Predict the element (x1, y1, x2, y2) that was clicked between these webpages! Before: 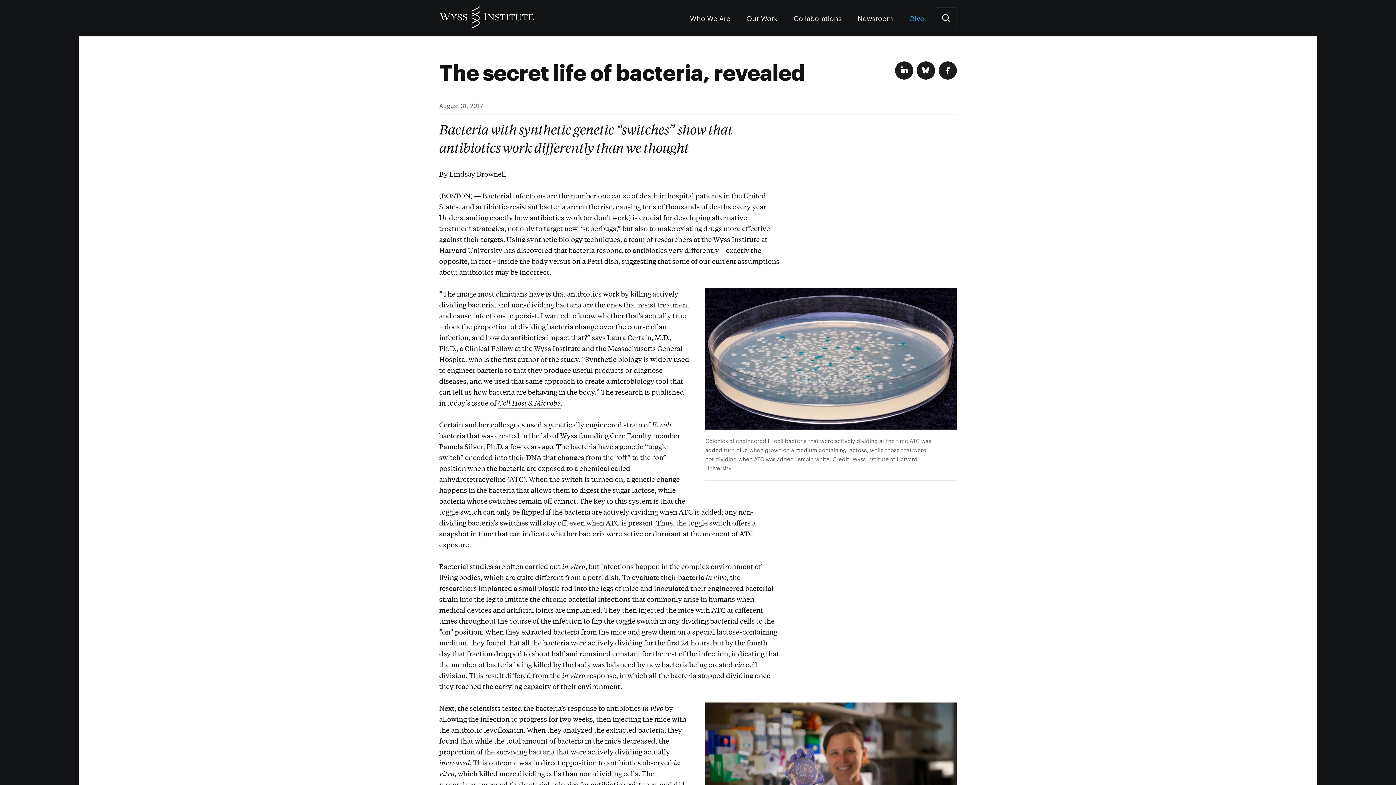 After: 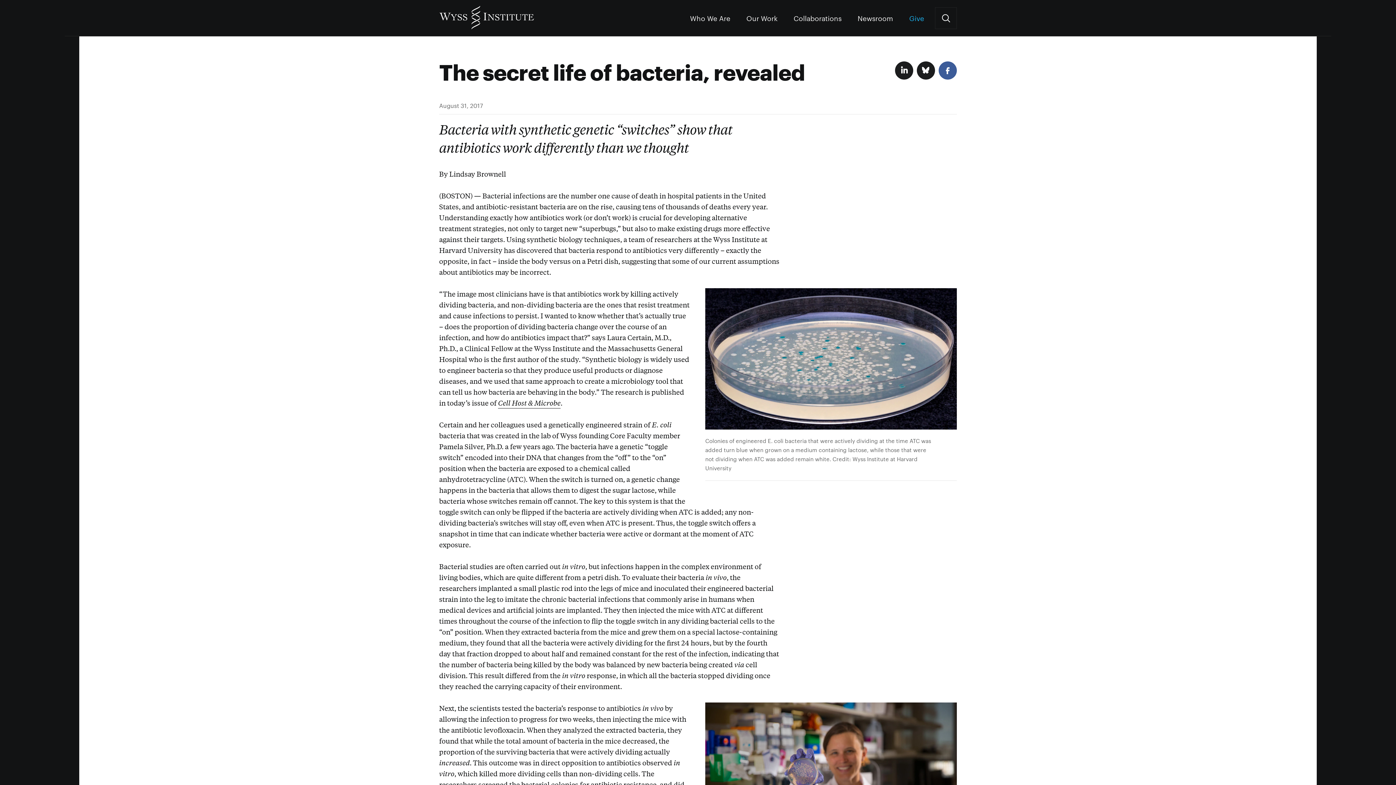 Action: label: Facebook bbox: (938, 61, 957, 79)